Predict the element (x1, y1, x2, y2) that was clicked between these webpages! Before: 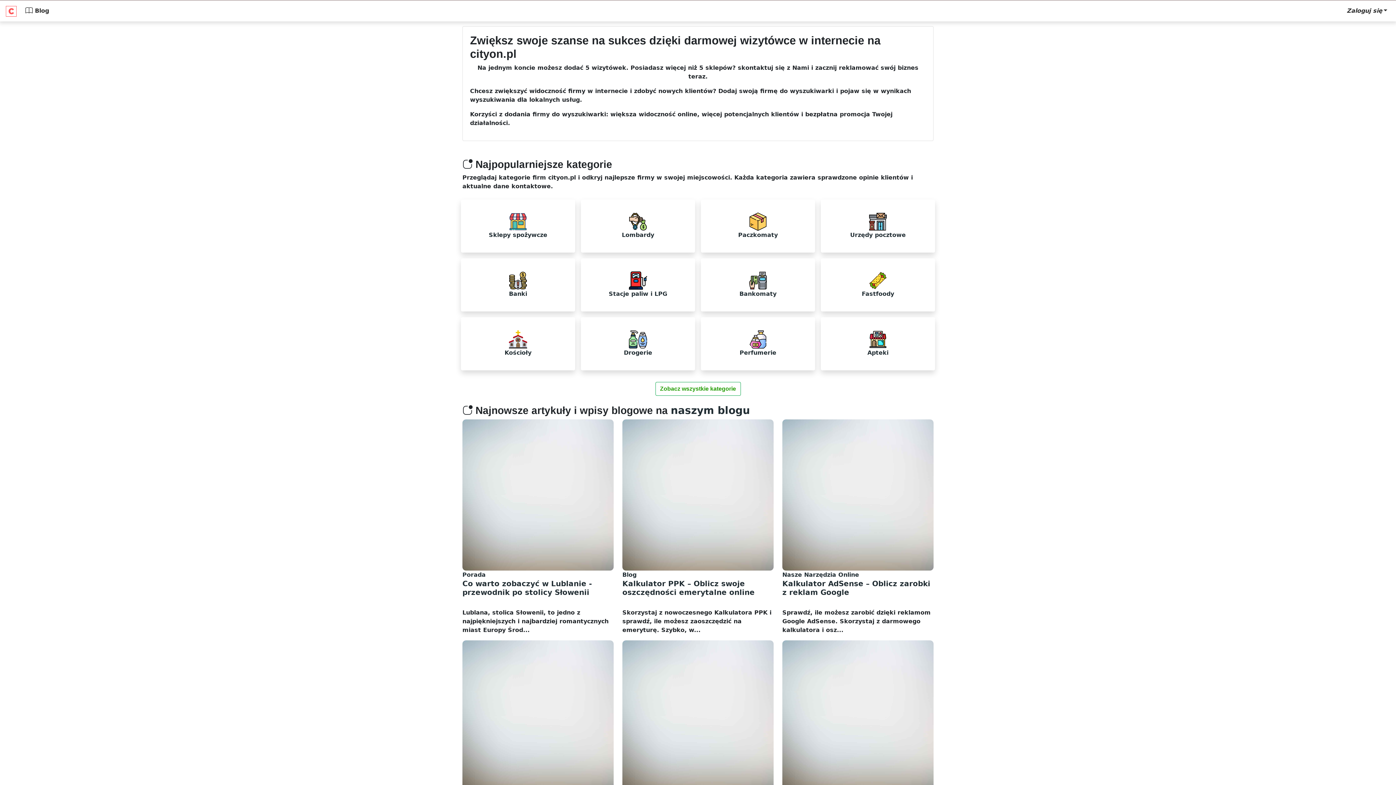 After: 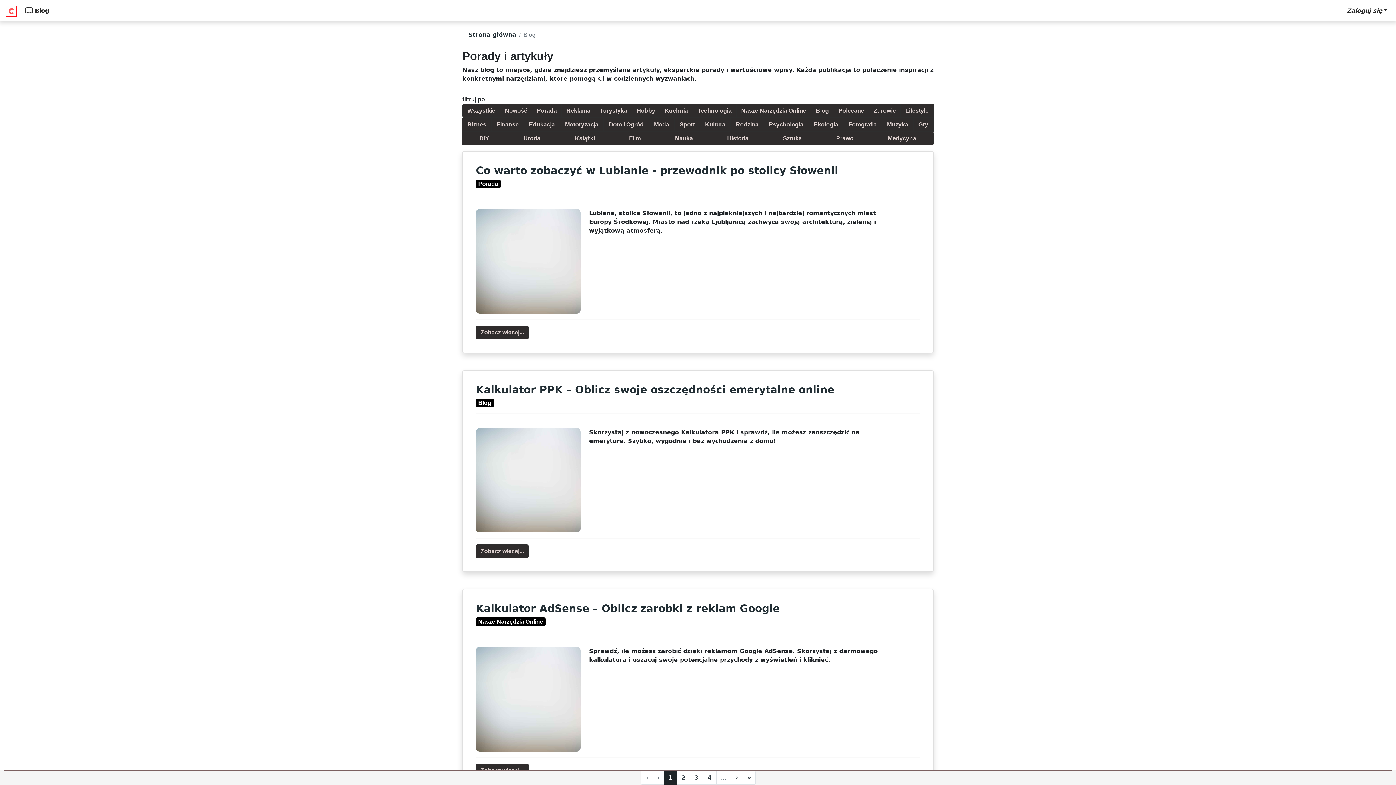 Action: bbox: (22, 3, 52, 18) label:  Blog